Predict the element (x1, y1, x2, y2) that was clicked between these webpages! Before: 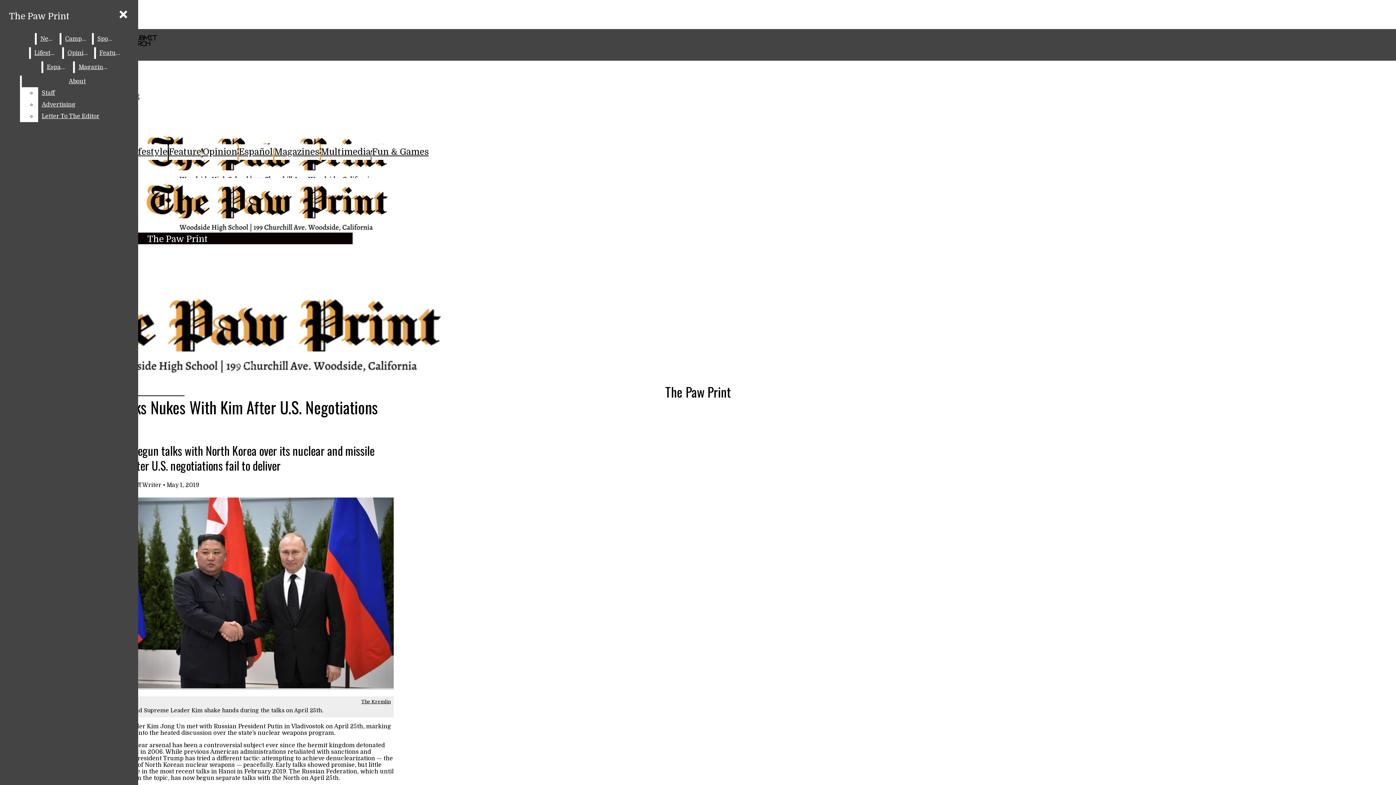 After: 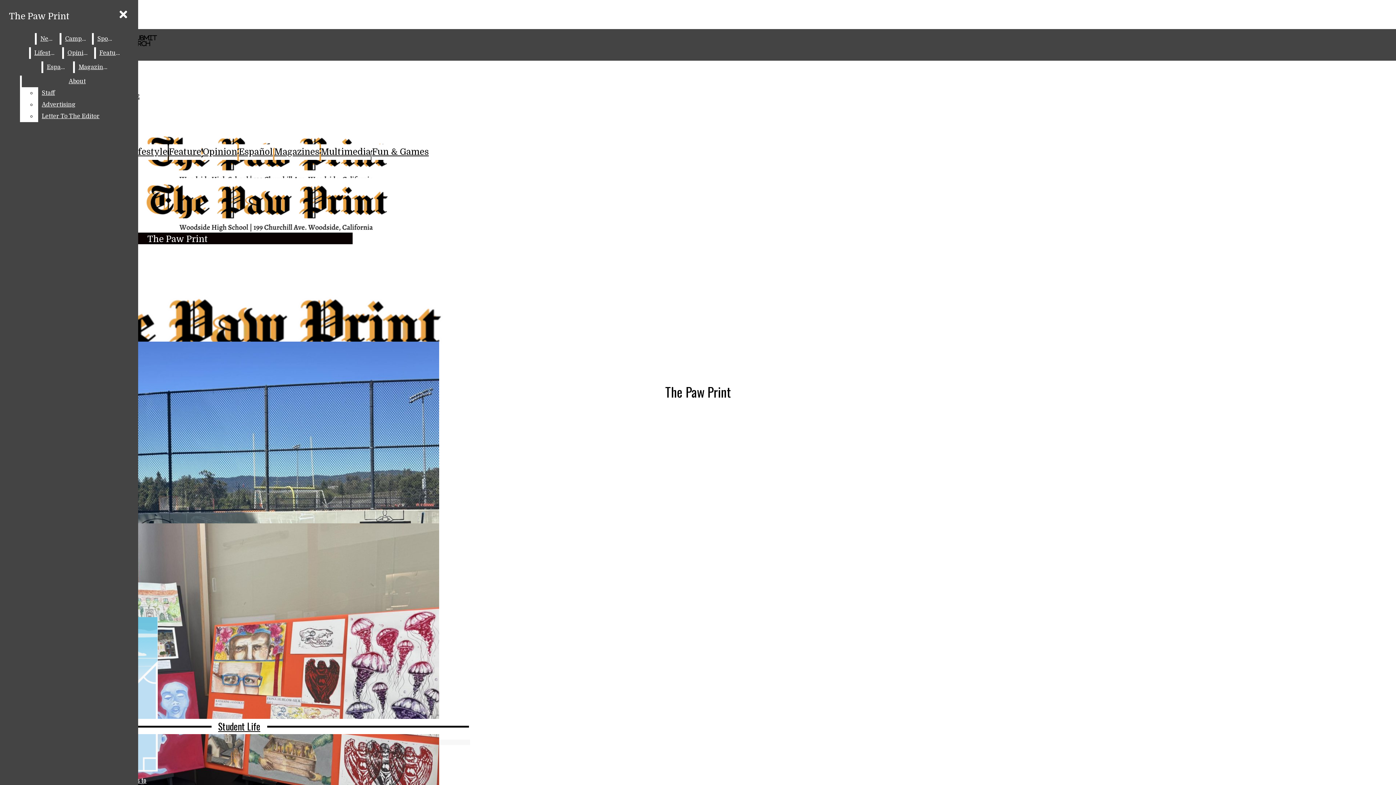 Action: label: Campus bbox: (61, 33, 90, 44)